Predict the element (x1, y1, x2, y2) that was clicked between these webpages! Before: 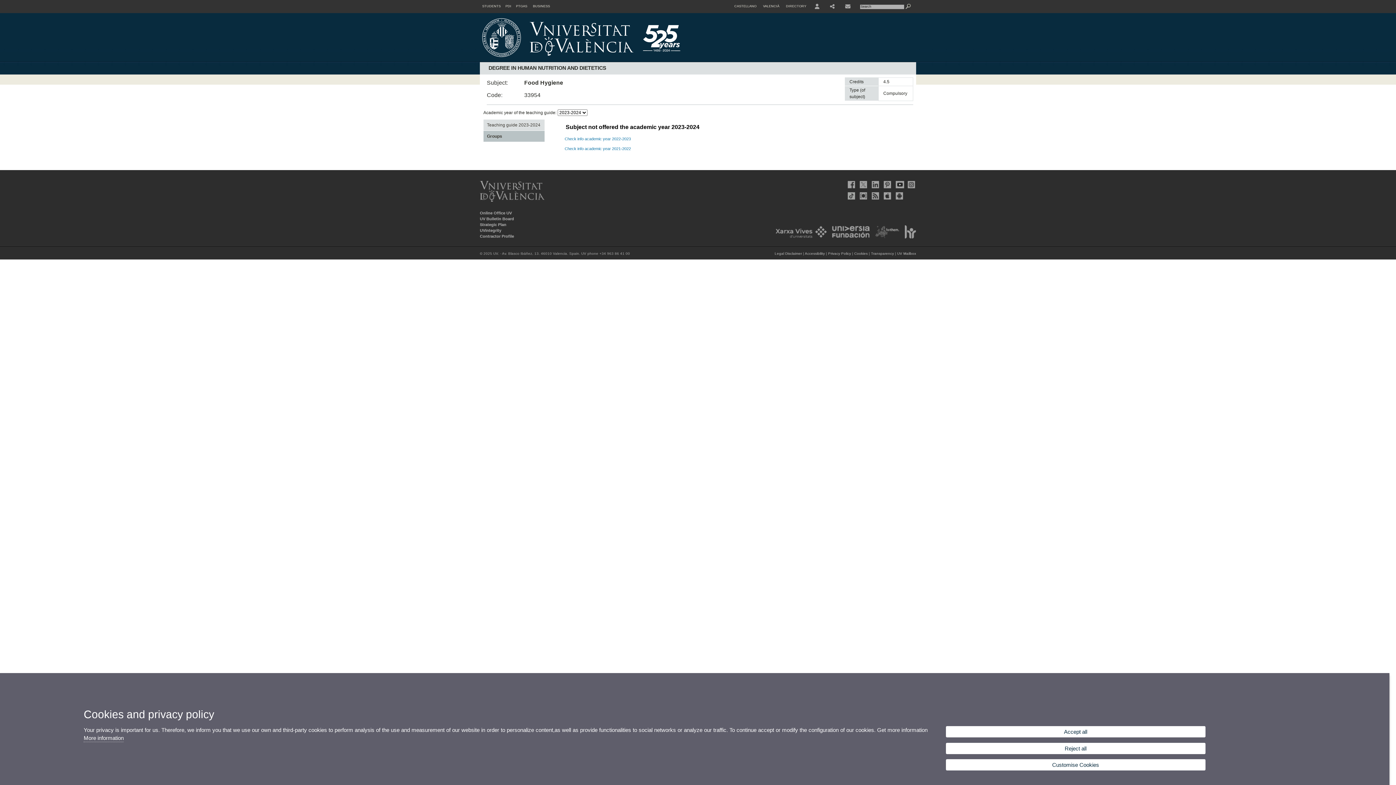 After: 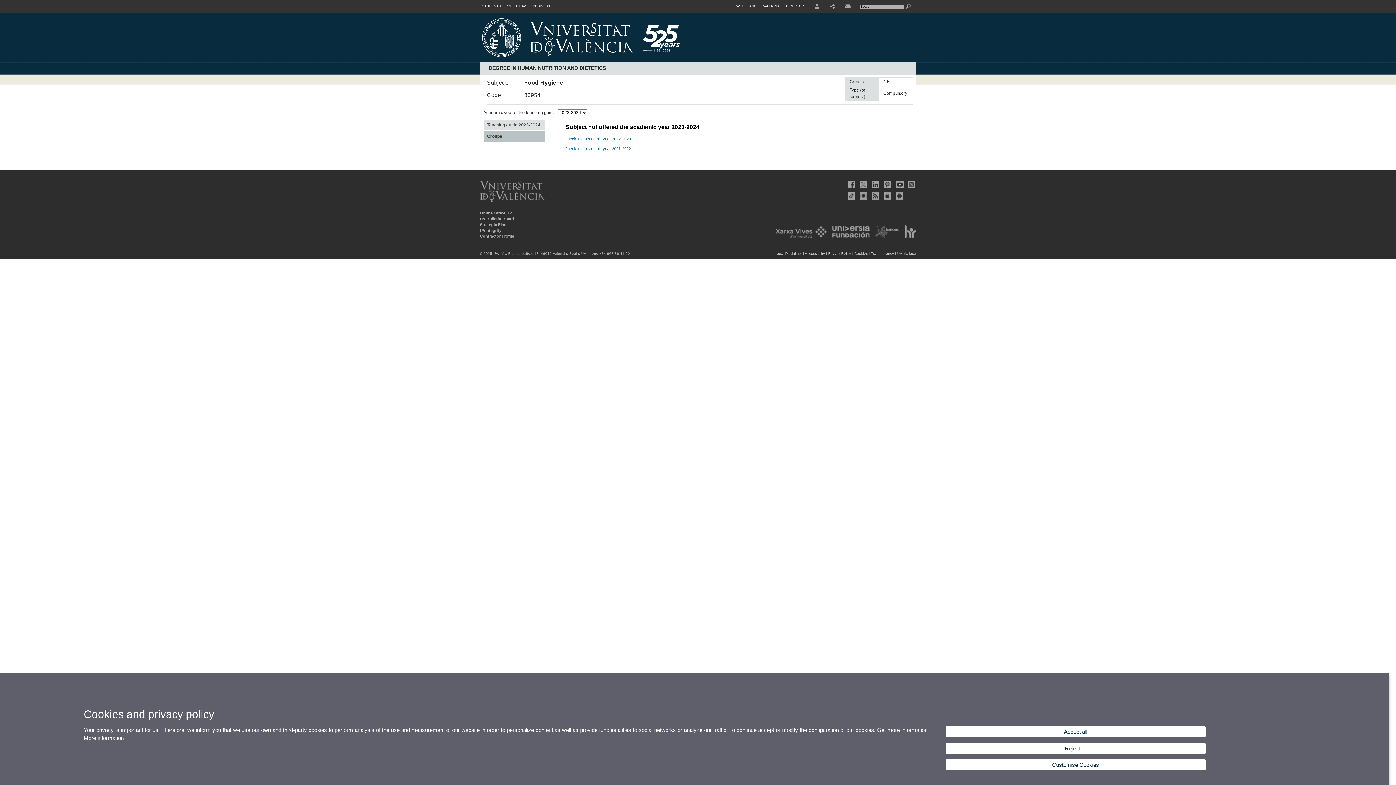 Action: label: Groups bbox: (487, 132, 544, 139)